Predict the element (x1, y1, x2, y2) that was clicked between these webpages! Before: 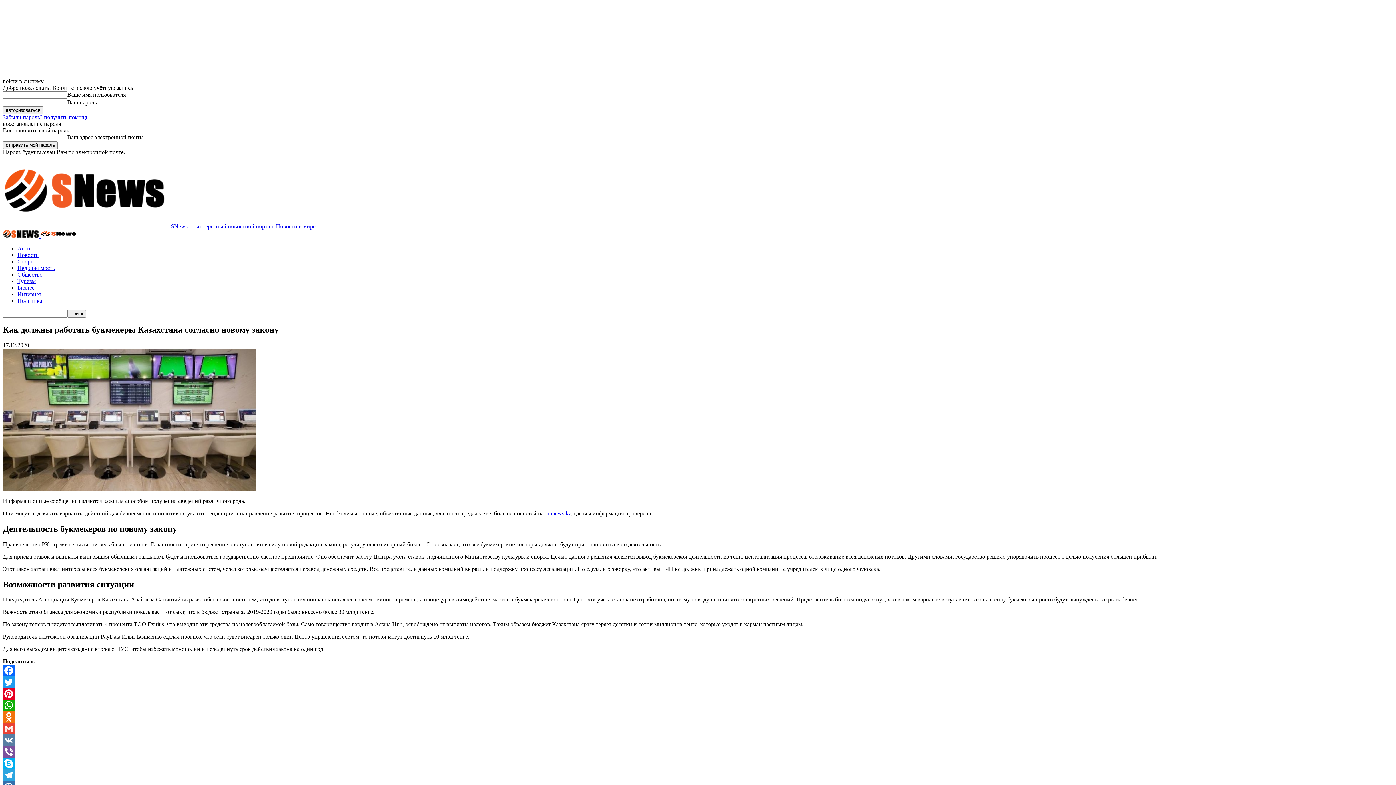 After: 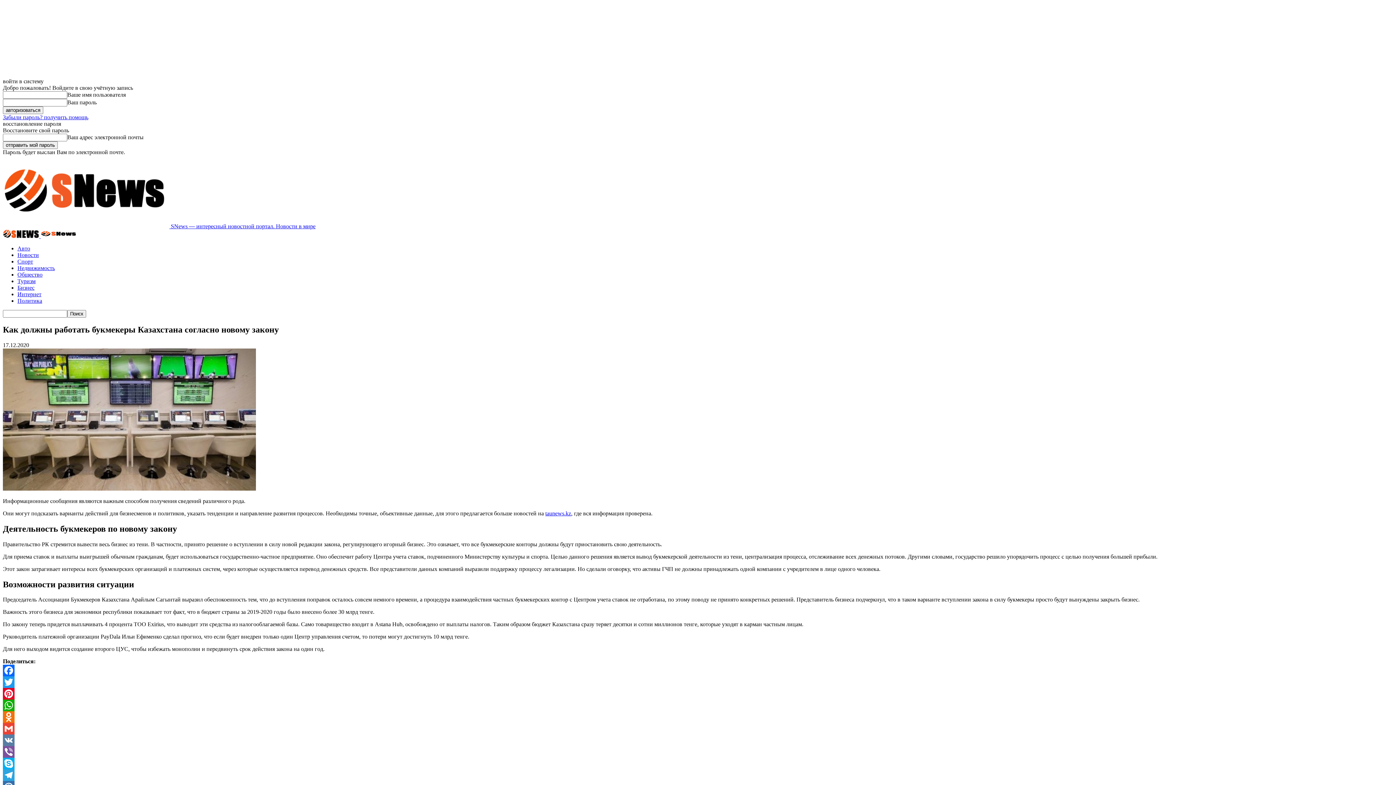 Action: label: Facebook bbox: (2, 665, 1393, 676)